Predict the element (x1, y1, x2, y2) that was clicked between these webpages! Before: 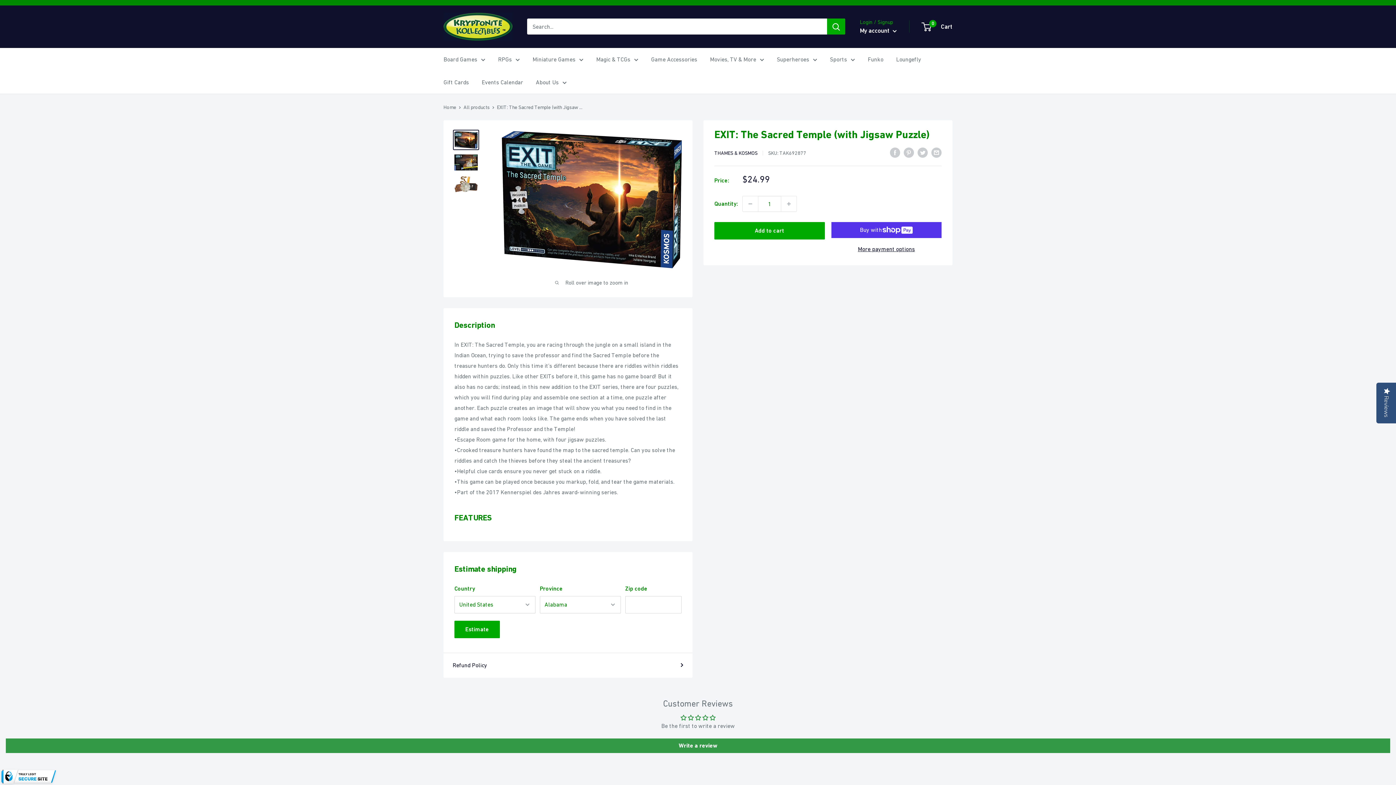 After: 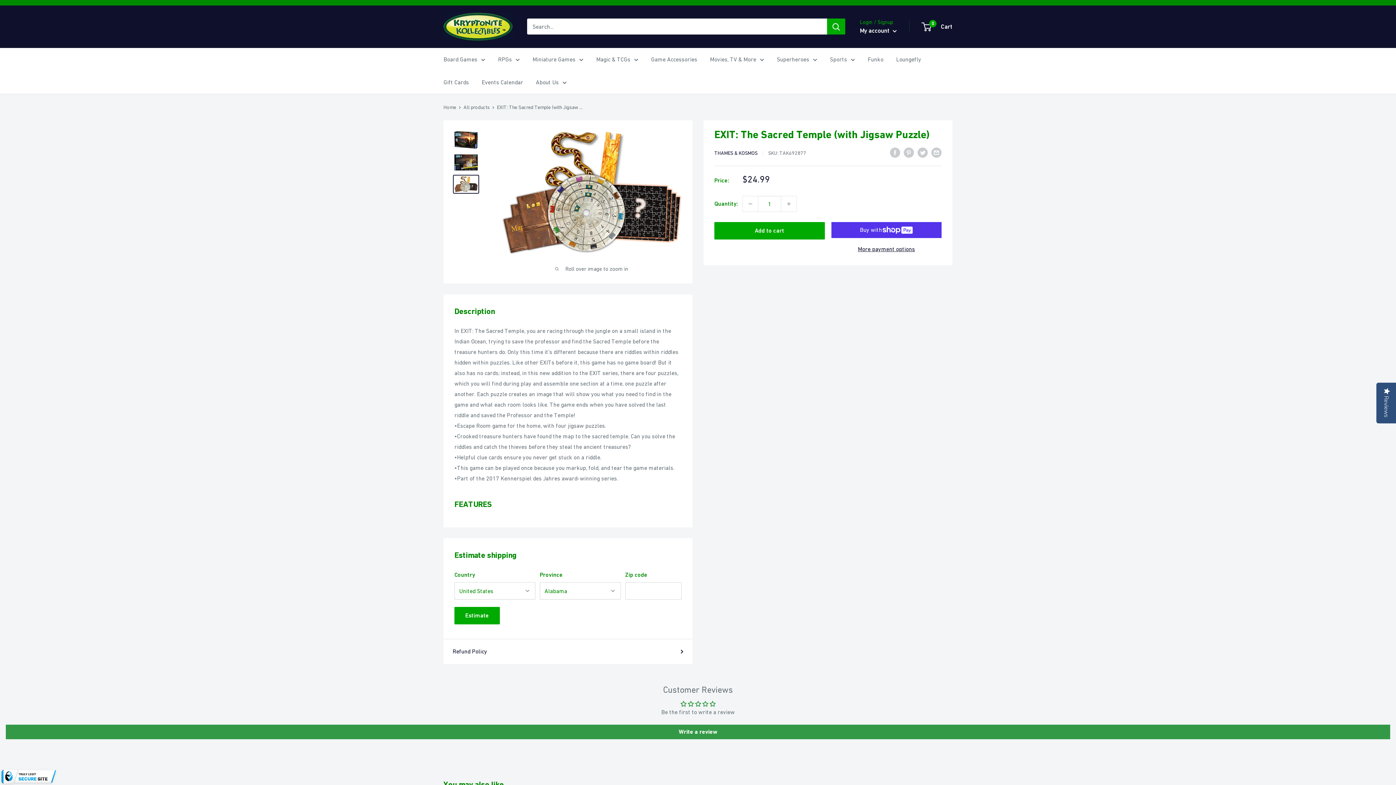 Action: bbox: (453, 174, 479, 193)